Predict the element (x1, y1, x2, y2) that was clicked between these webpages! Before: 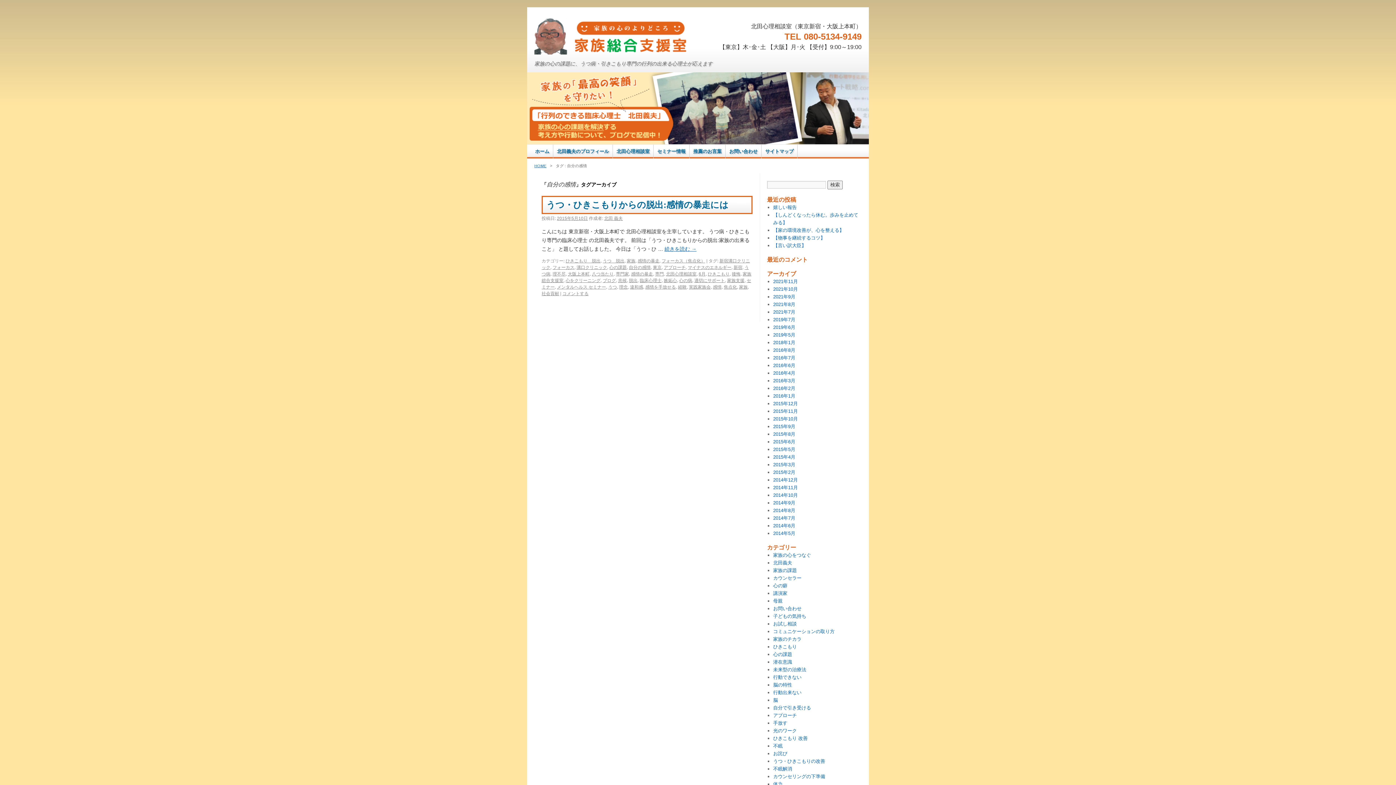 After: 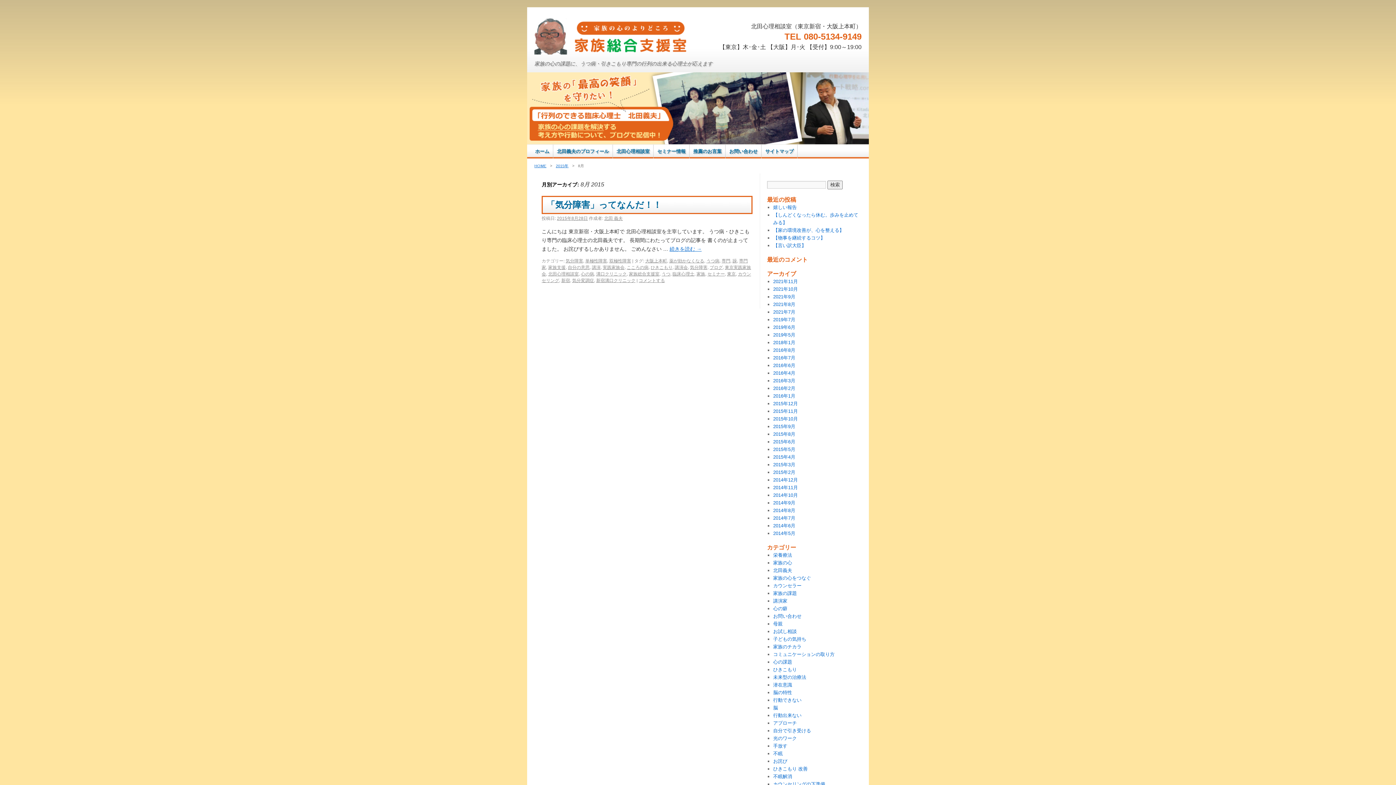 Action: bbox: (773, 431, 795, 437) label: 2015年8月